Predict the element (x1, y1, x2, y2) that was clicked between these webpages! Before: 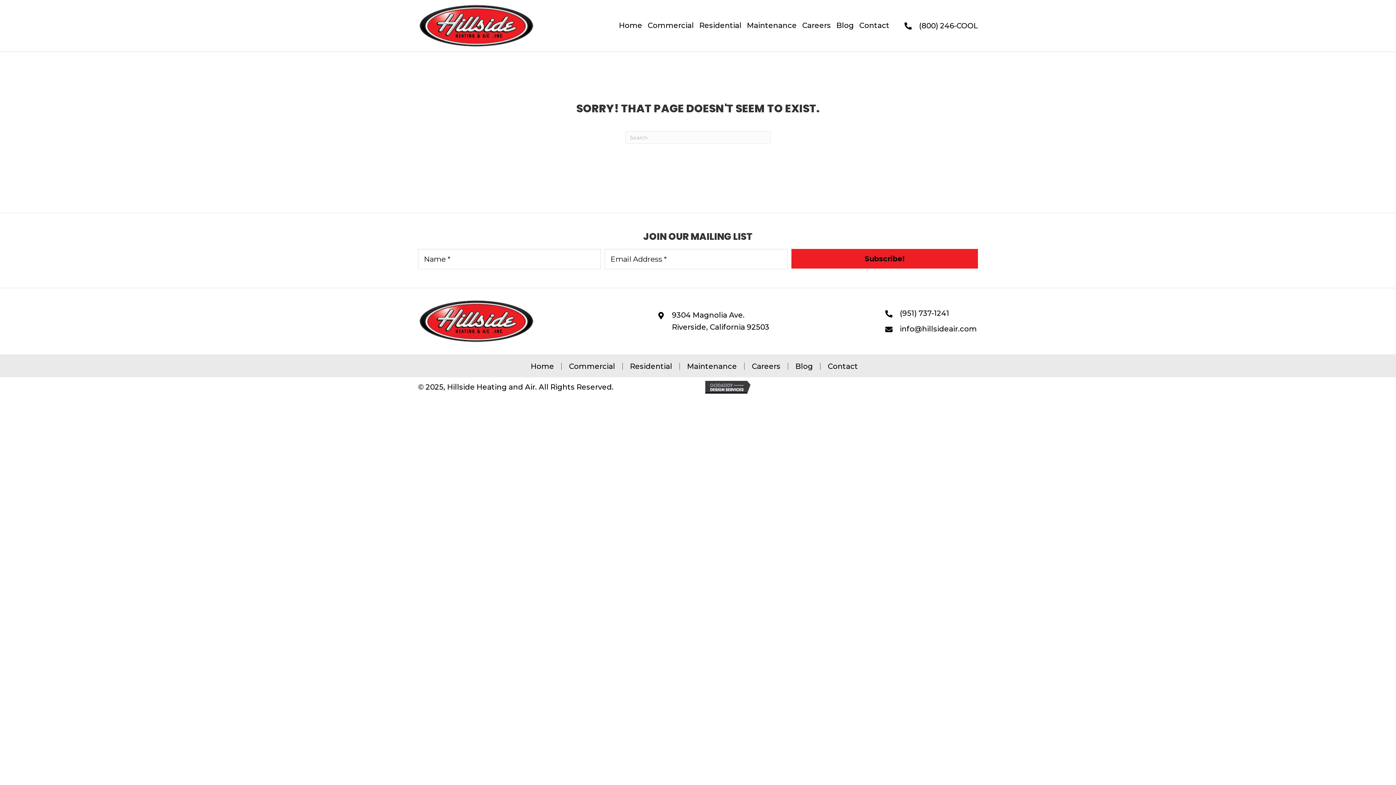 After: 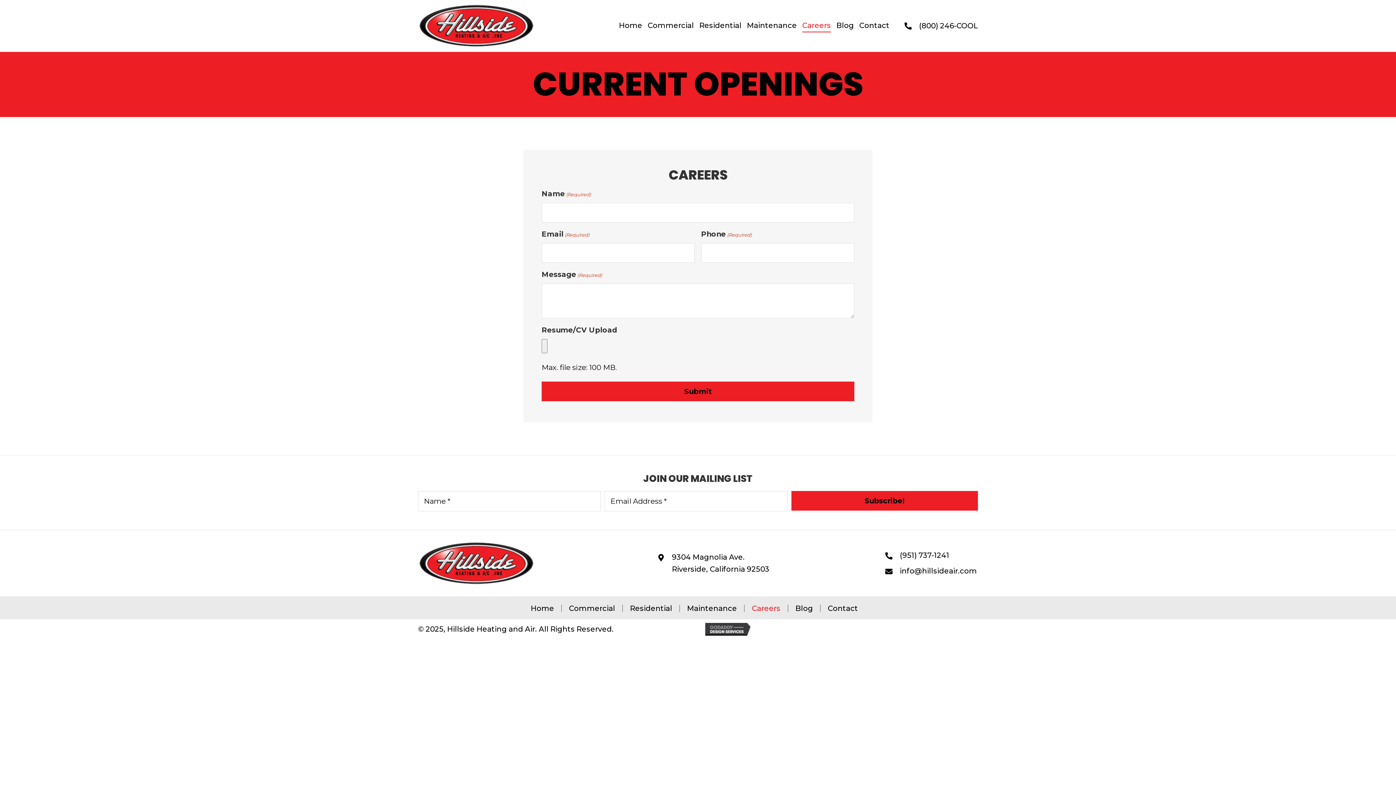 Action: label: Careers bbox: (744, 362, 788, 370)